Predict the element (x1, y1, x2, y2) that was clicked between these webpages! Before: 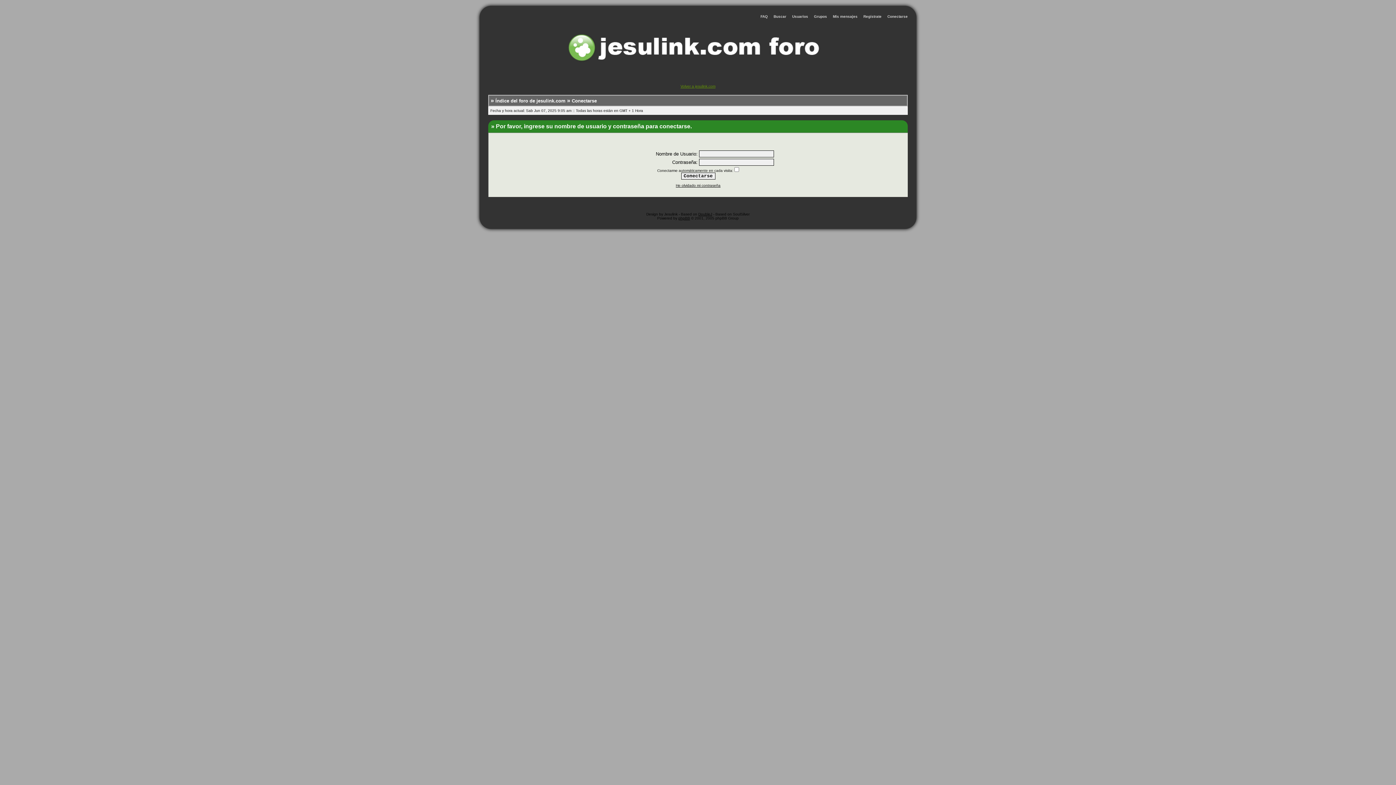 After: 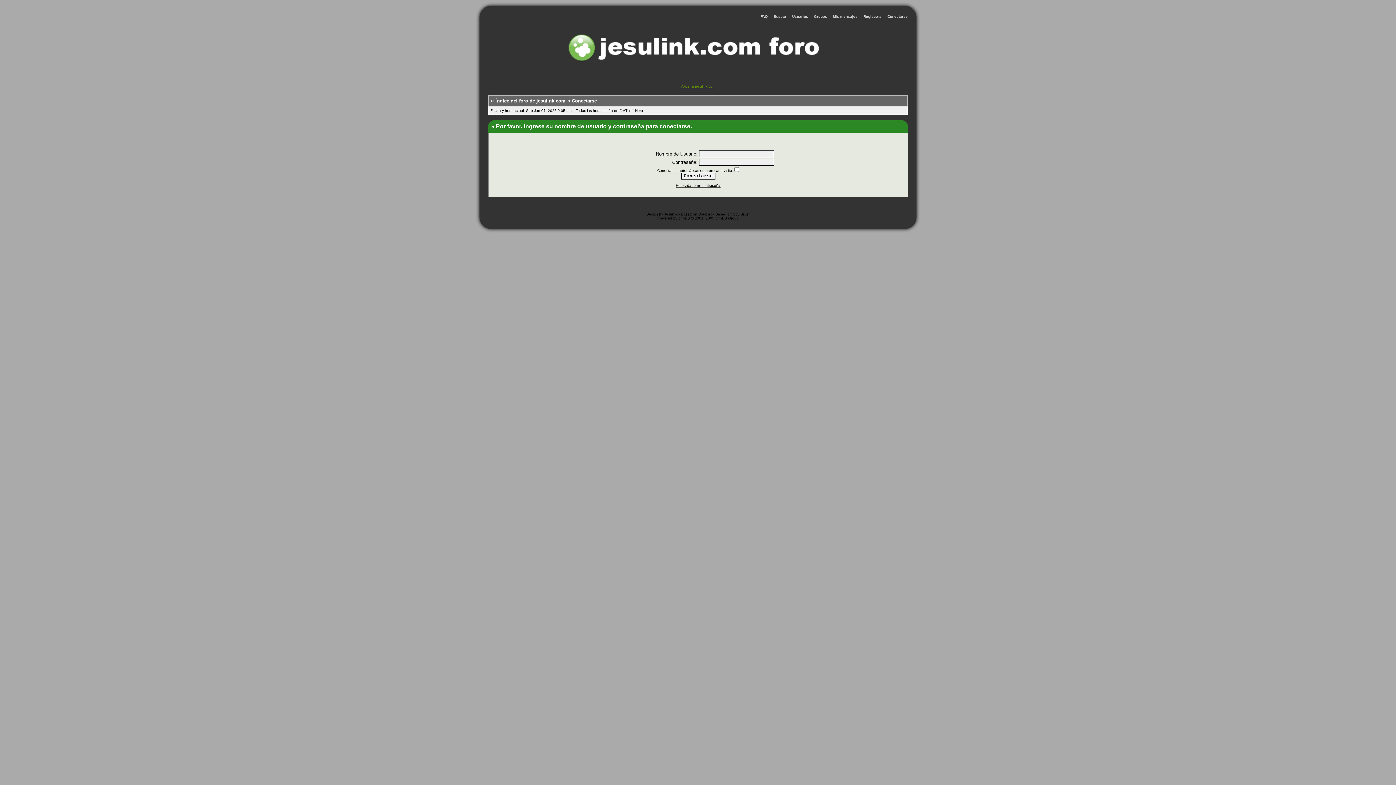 Action: bbox: (831, 12, 859, 20) label: Mis mensajes